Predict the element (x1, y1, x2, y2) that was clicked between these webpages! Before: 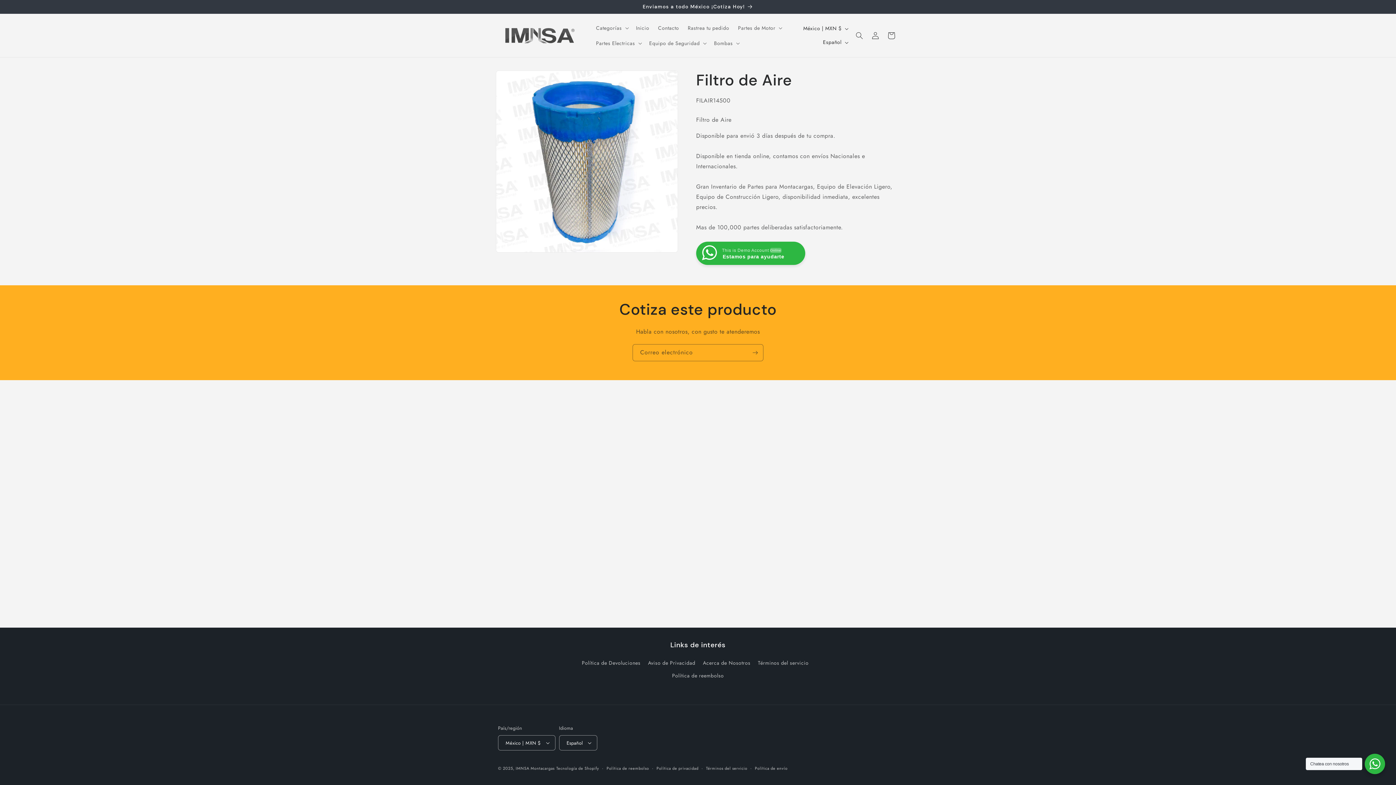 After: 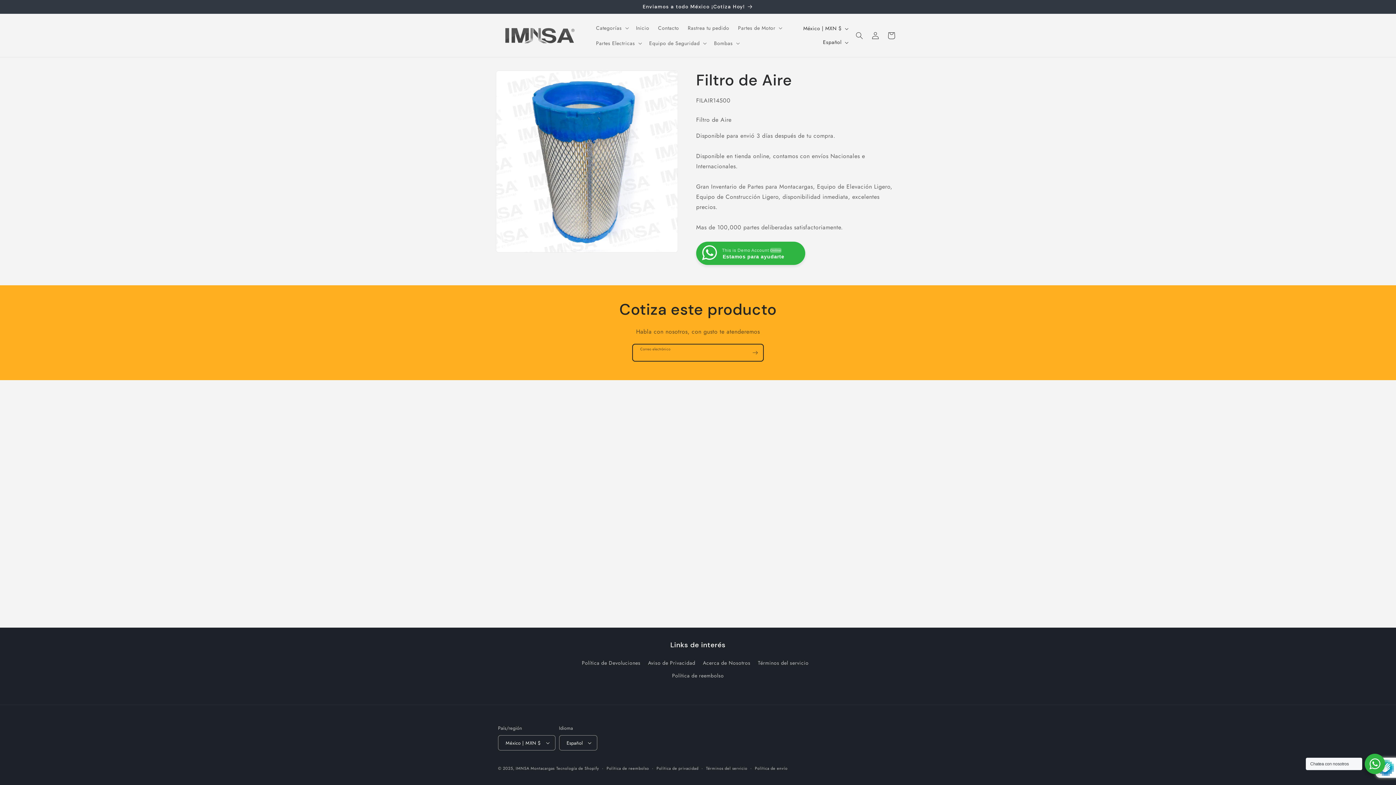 Action: bbox: (747, 344, 763, 361) label: Suscribirse